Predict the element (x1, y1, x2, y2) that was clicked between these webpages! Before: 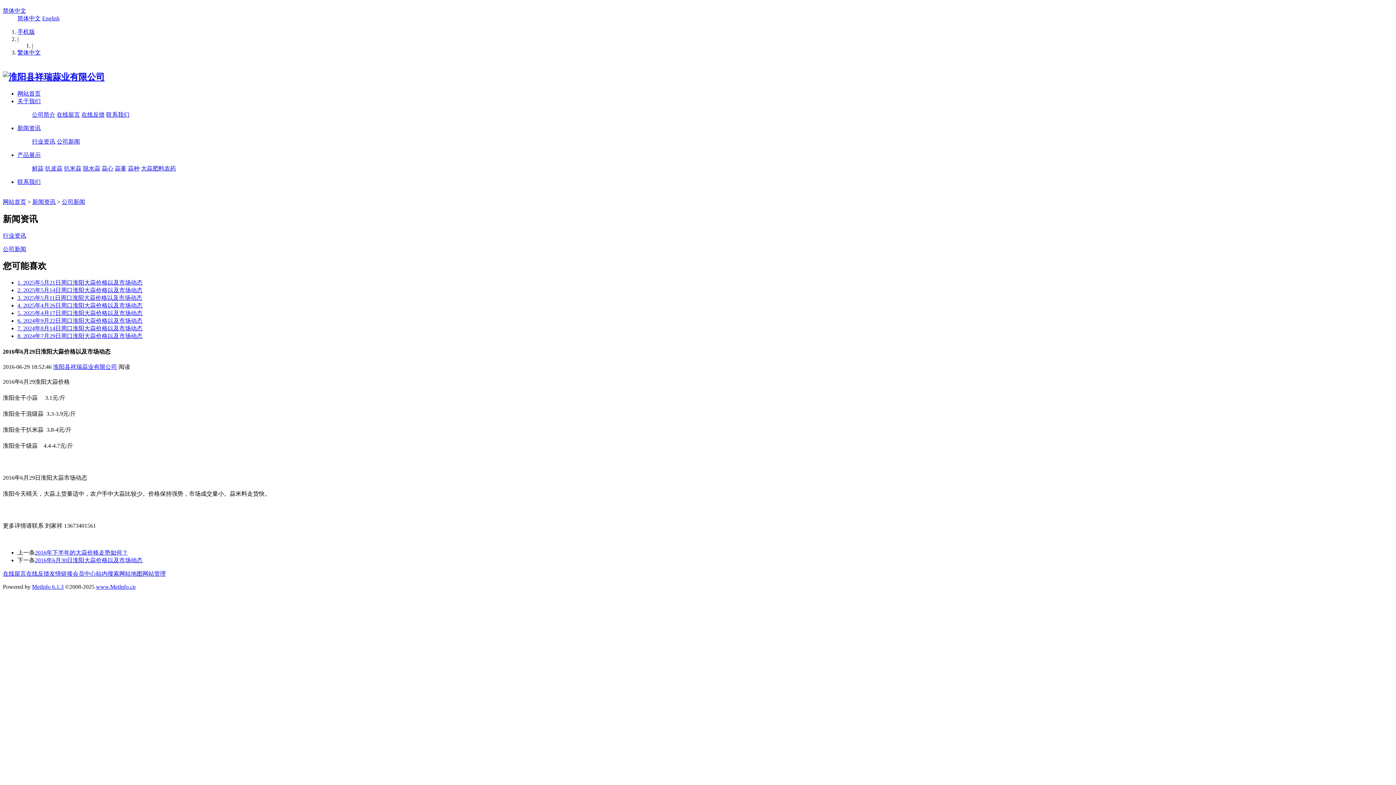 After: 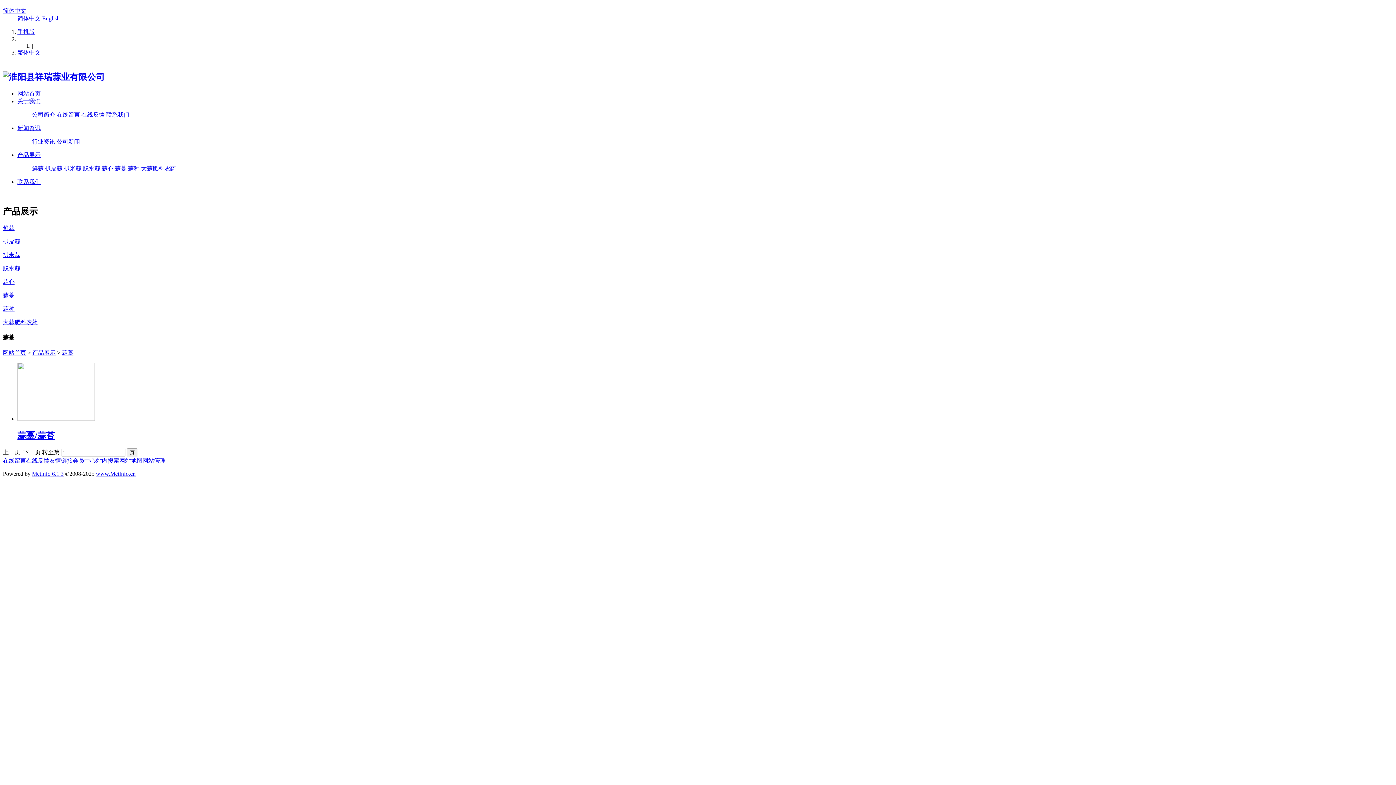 Action: label: 蒜薹 bbox: (114, 165, 126, 171)